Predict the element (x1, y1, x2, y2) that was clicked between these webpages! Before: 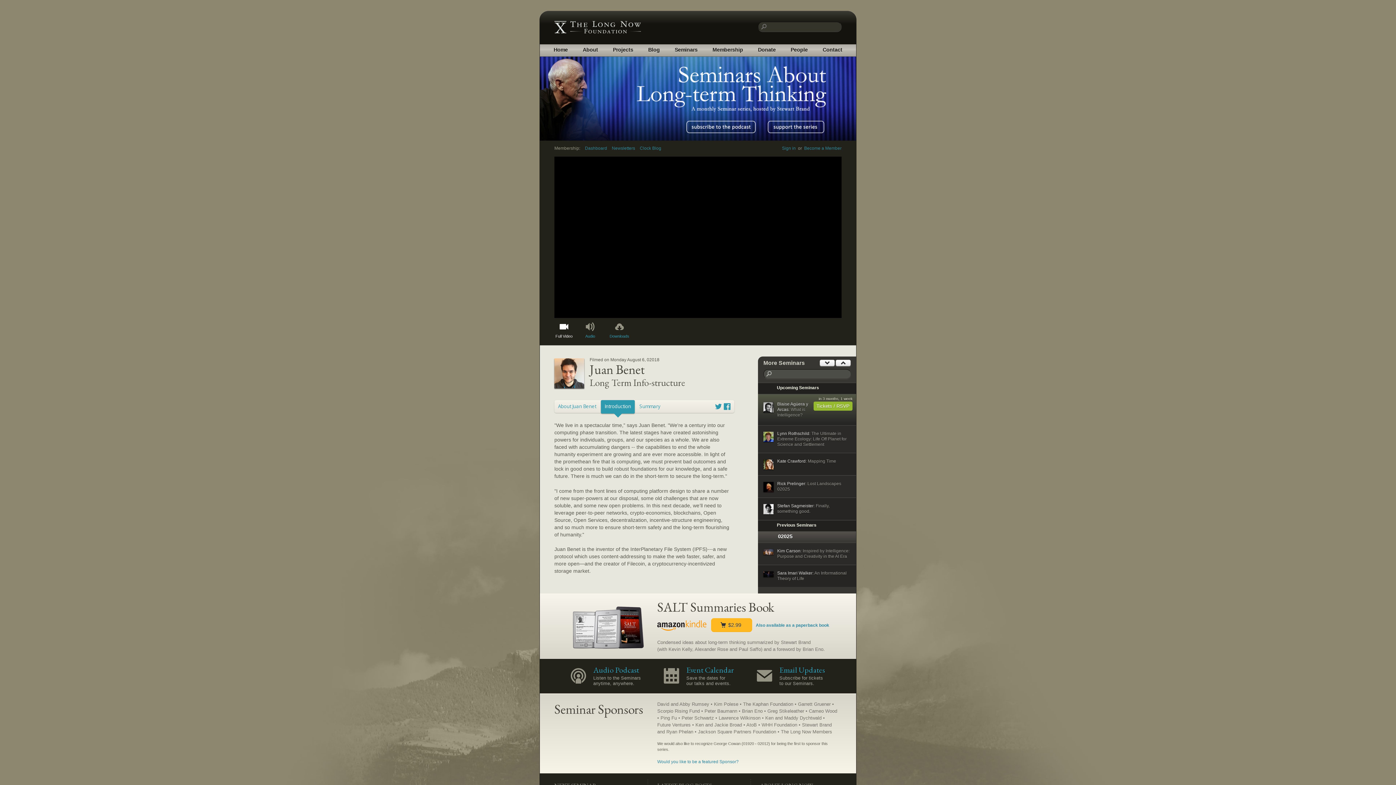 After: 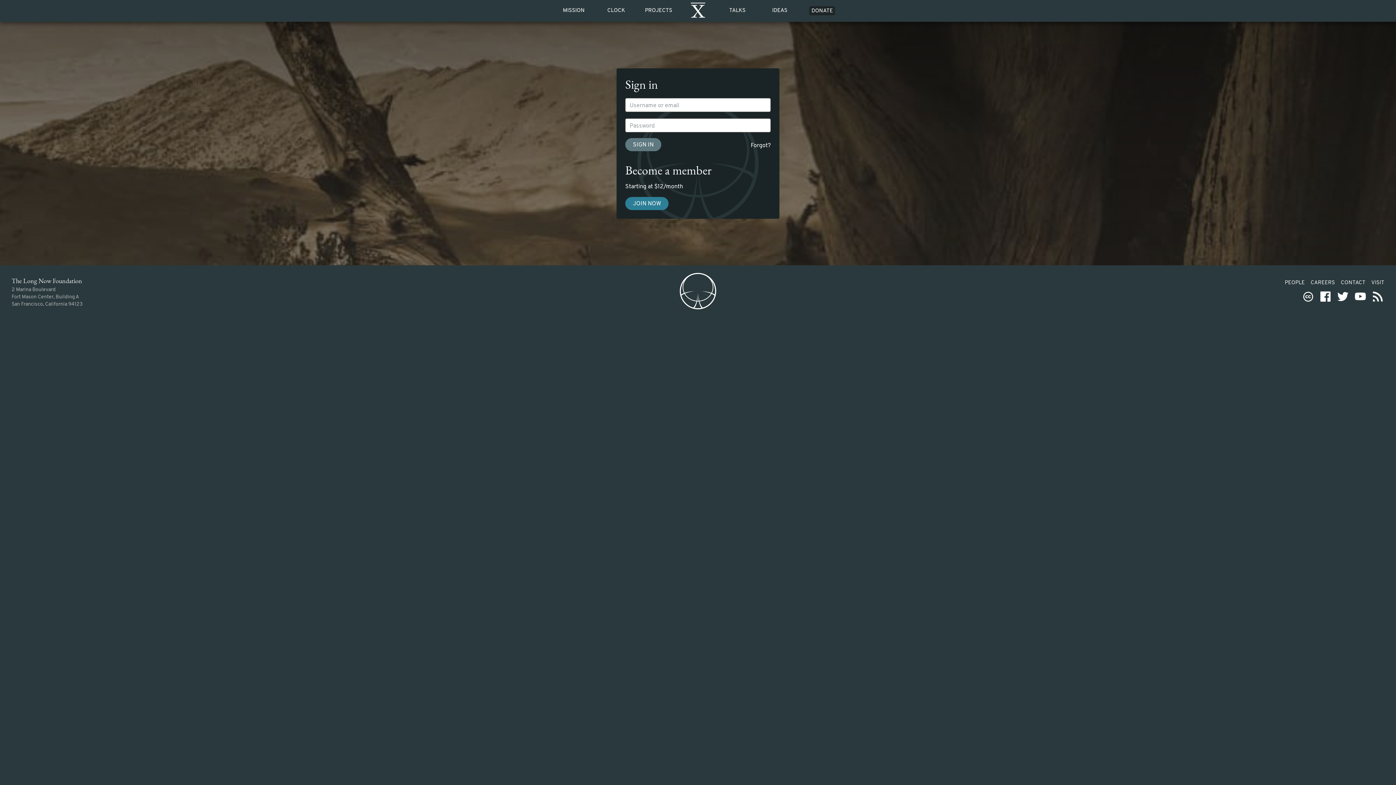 Action: bbox: (705, 44, 750, 56) label: Membership